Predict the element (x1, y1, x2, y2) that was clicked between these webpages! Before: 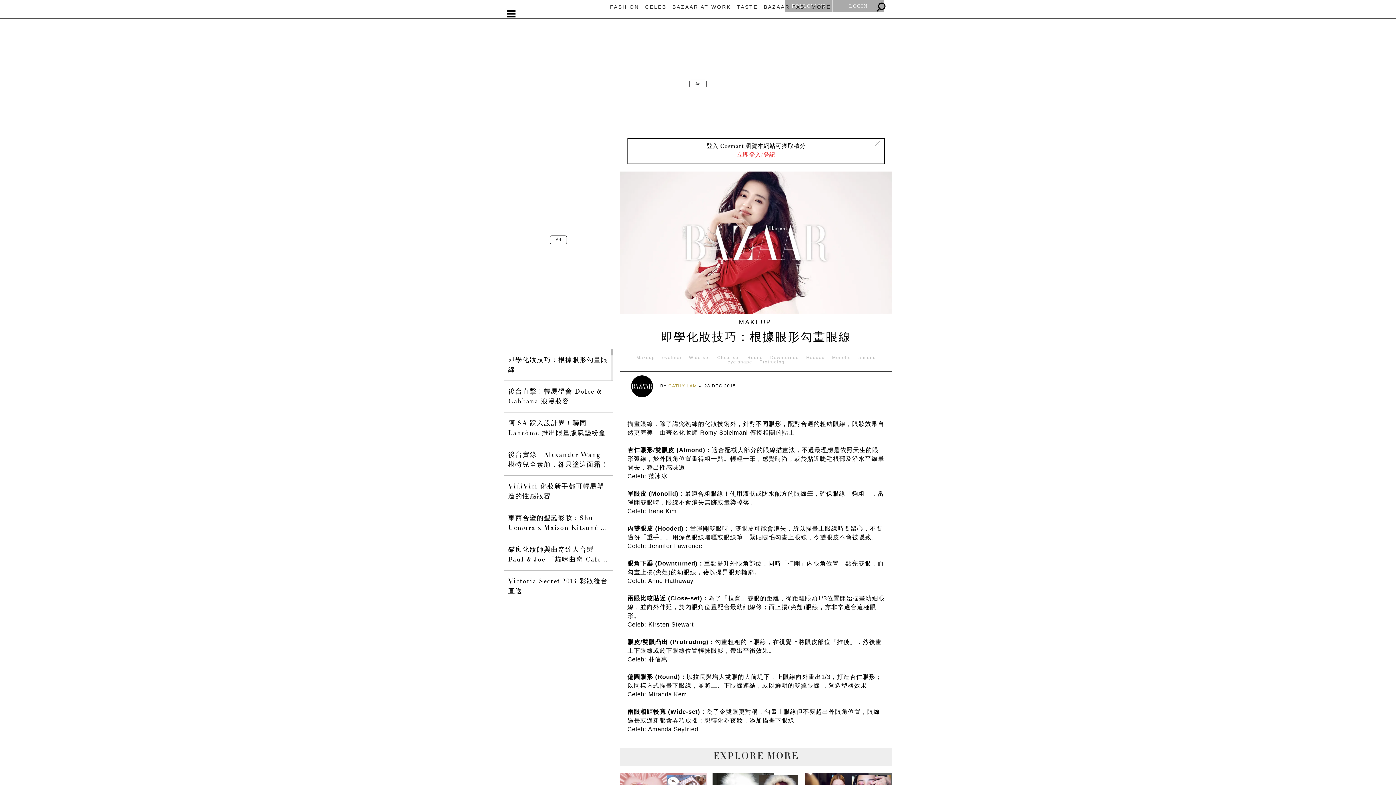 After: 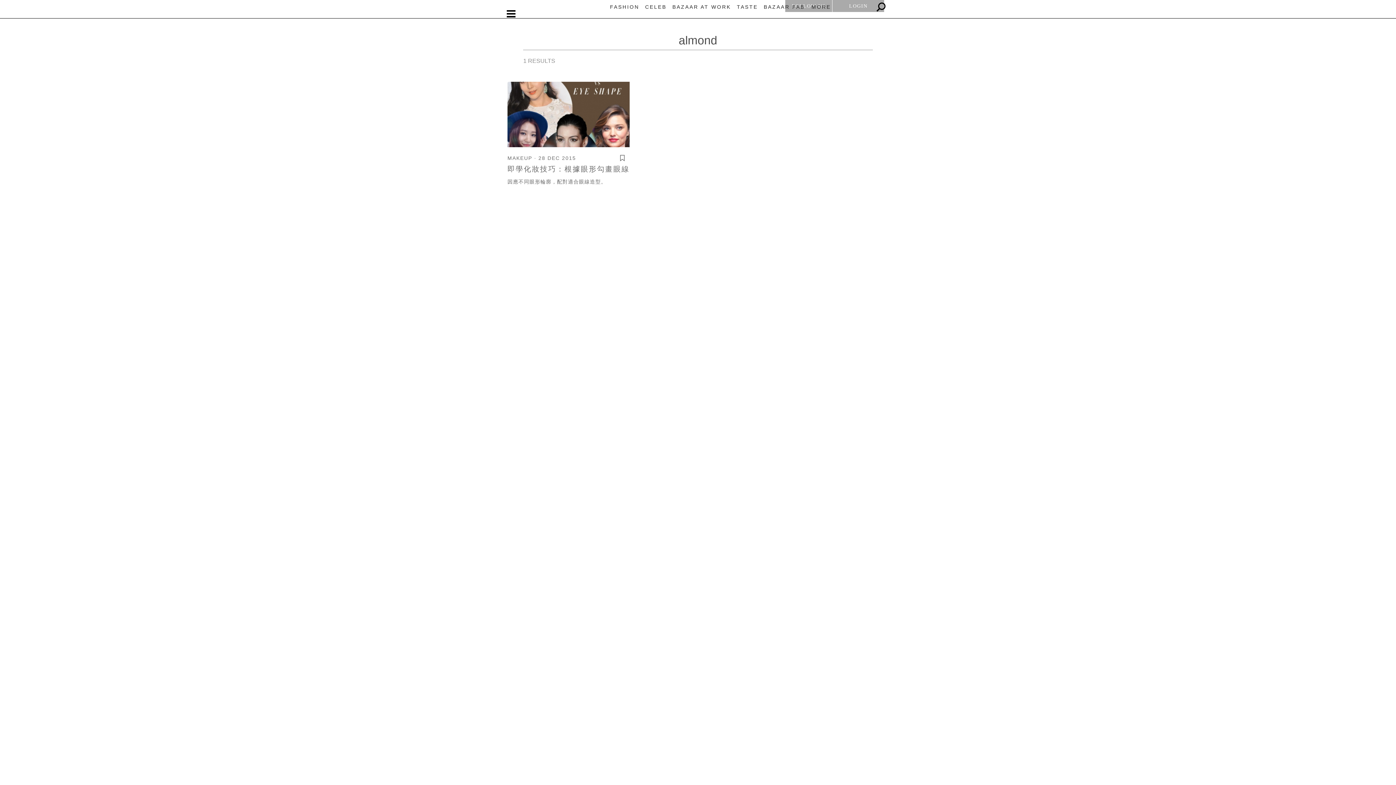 Action: label: almond bbox: (858, 355, 876, 359)